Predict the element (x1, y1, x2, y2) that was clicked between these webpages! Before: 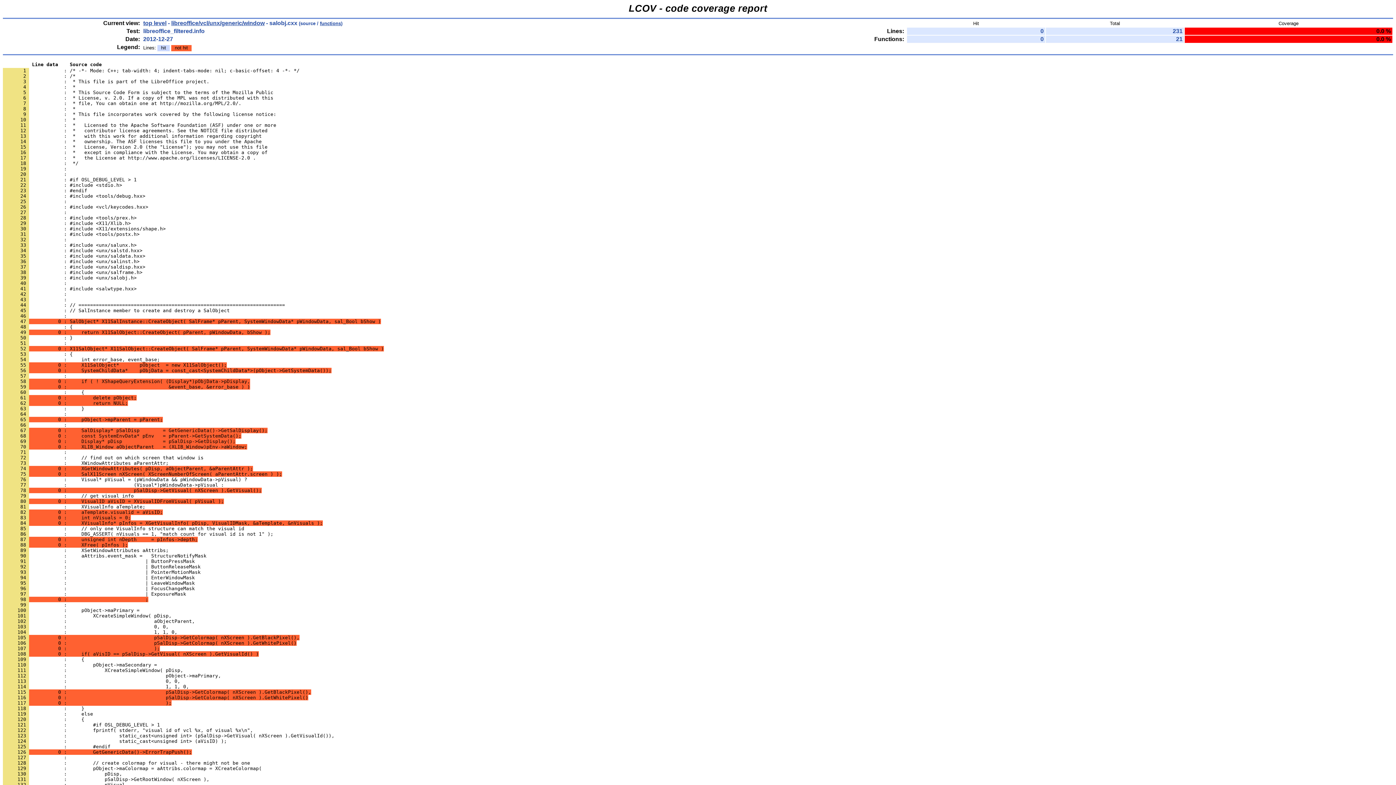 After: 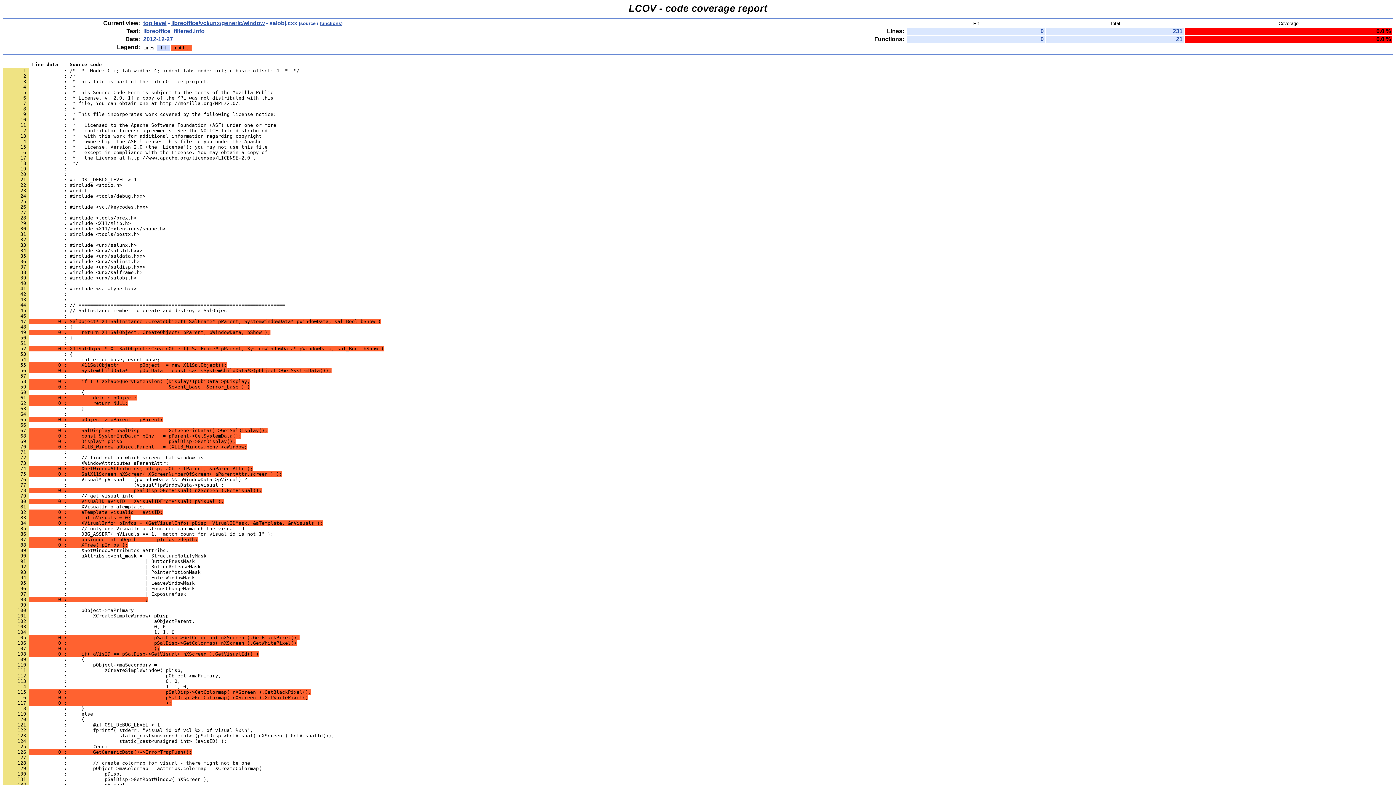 Action: bbox: (2, 335, 72, 340) label:       50             : }